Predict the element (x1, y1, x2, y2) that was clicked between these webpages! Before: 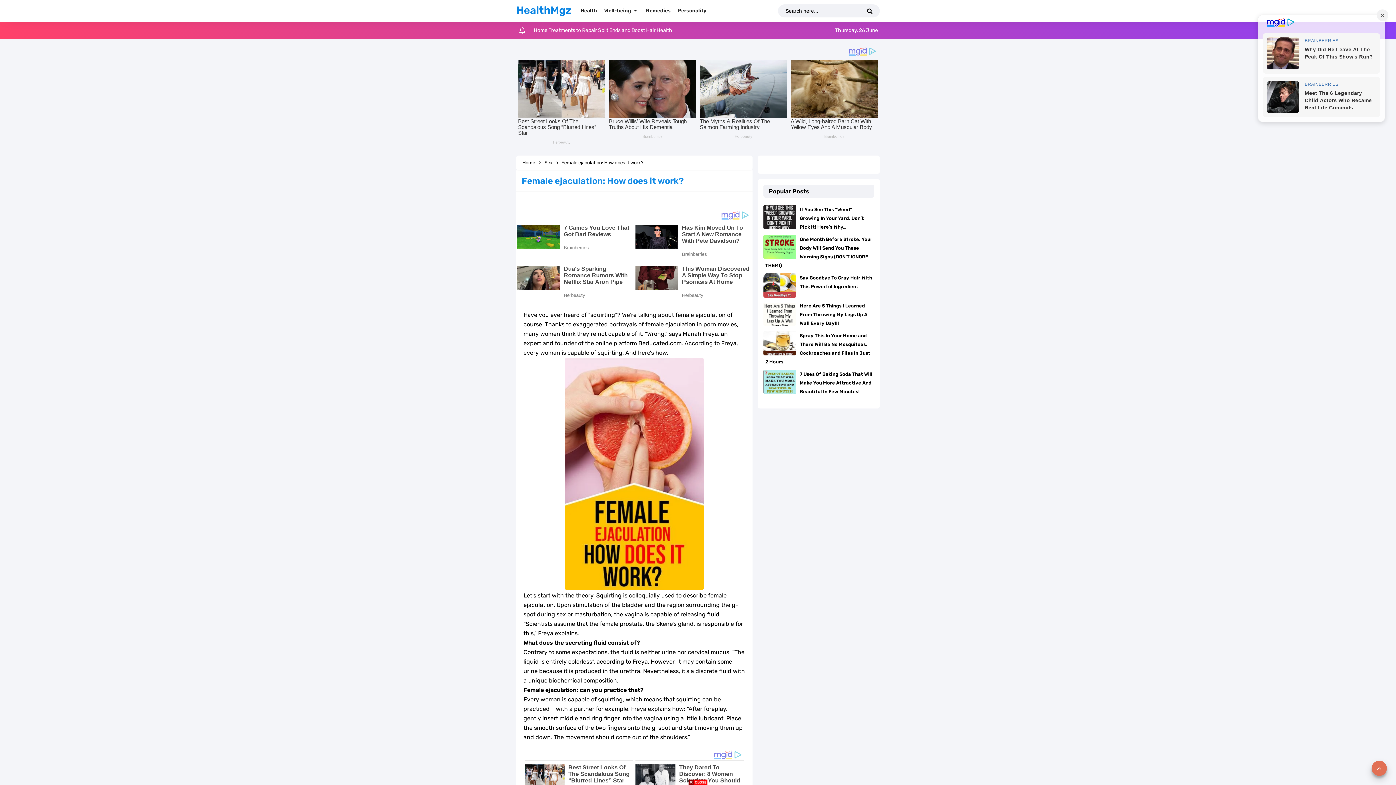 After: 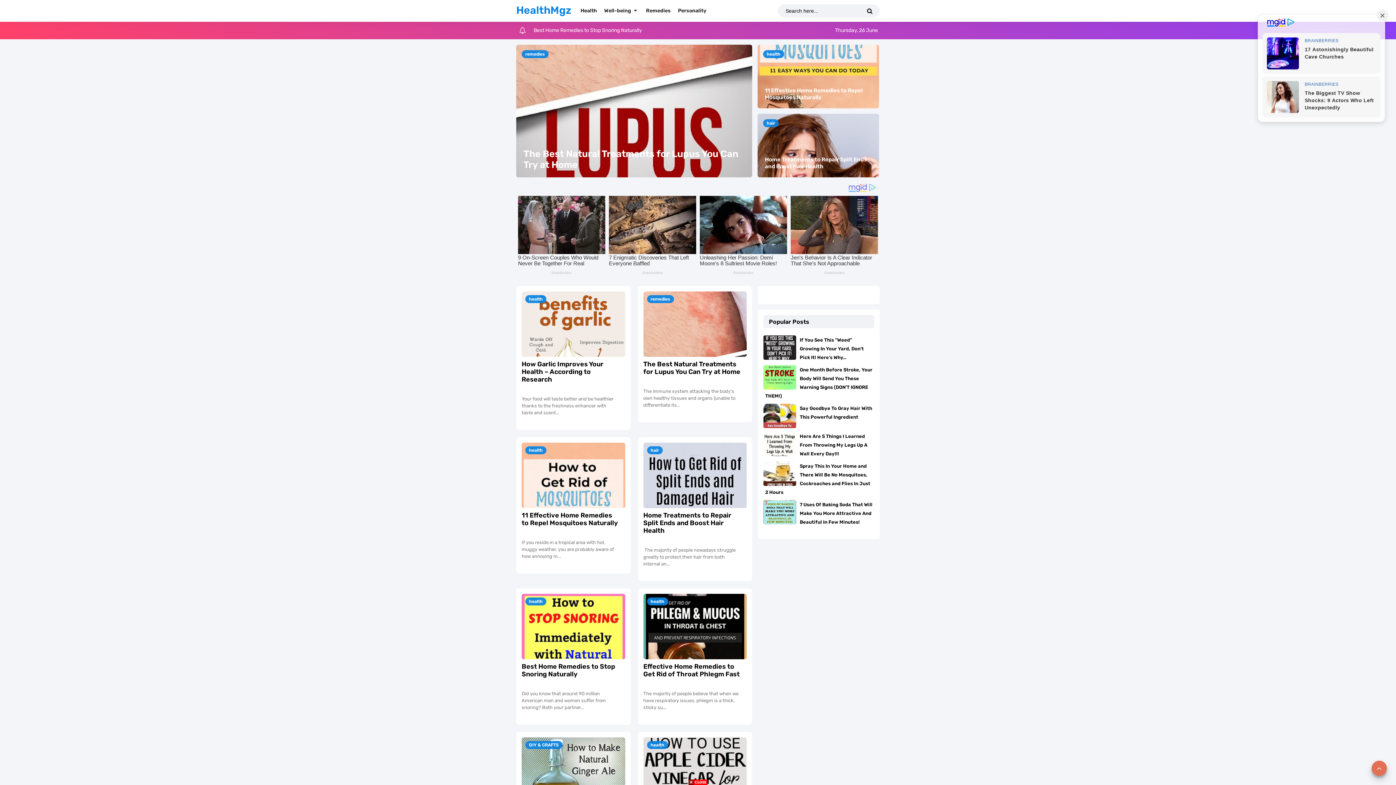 Action: label: Home bbox: (522, 165, 535, 170)